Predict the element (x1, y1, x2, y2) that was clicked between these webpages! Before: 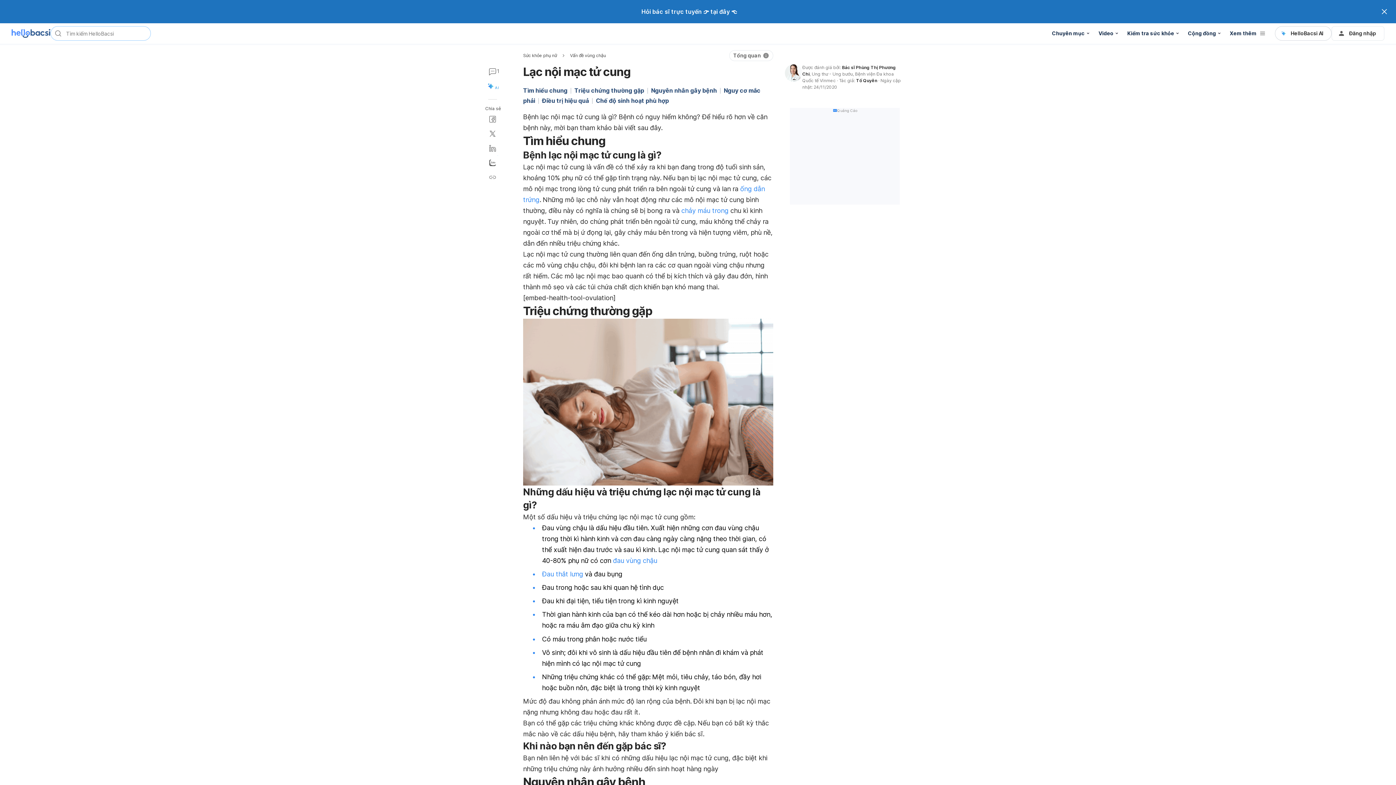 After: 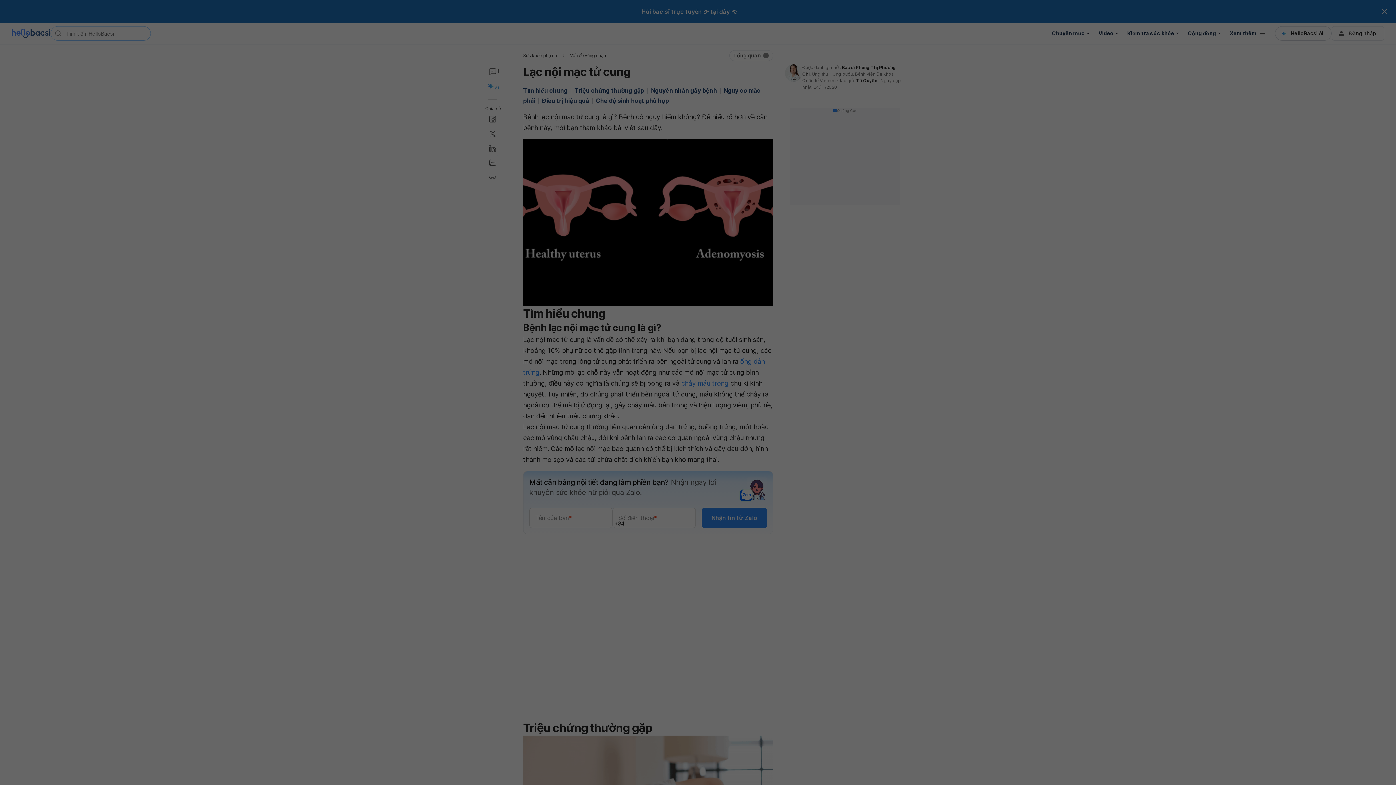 Action: bbox: (485, 141, 500, 155)